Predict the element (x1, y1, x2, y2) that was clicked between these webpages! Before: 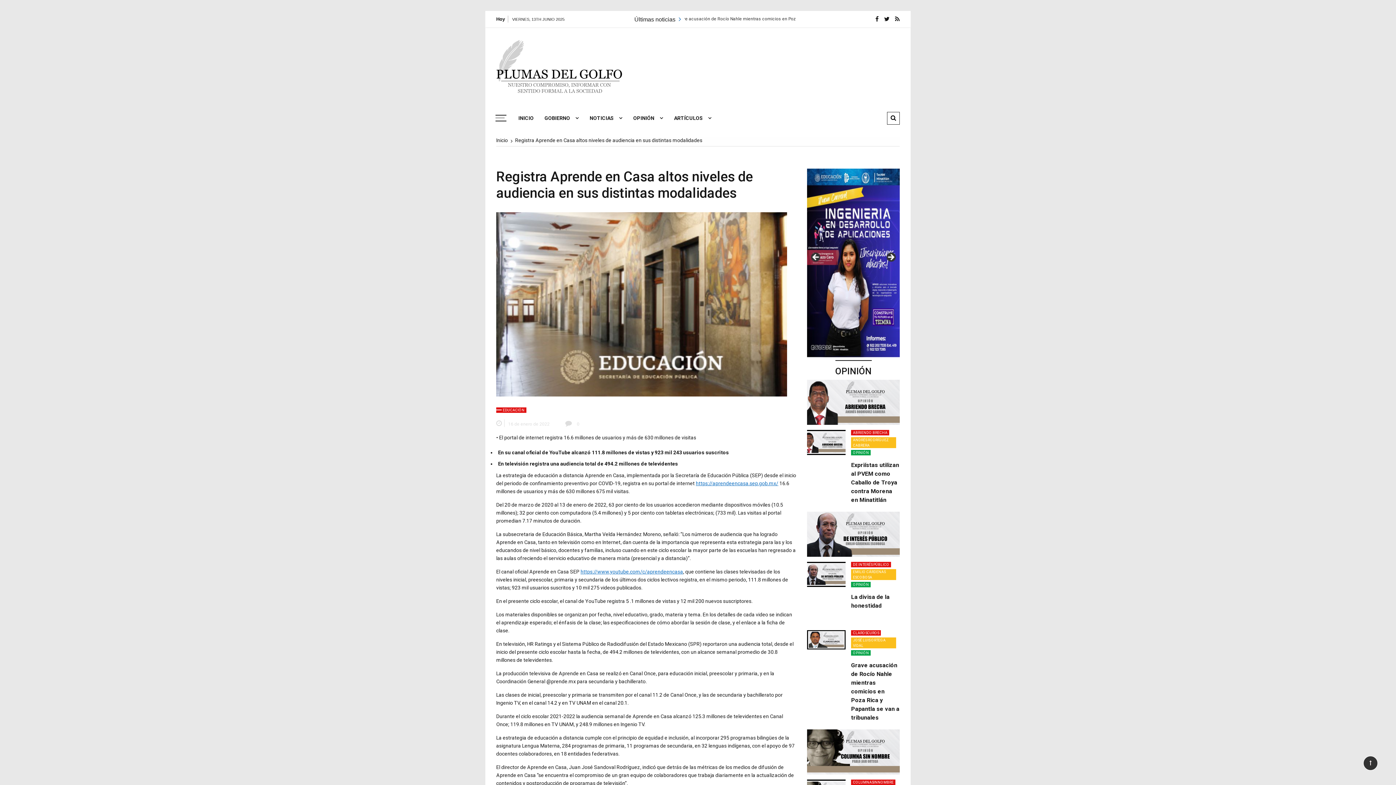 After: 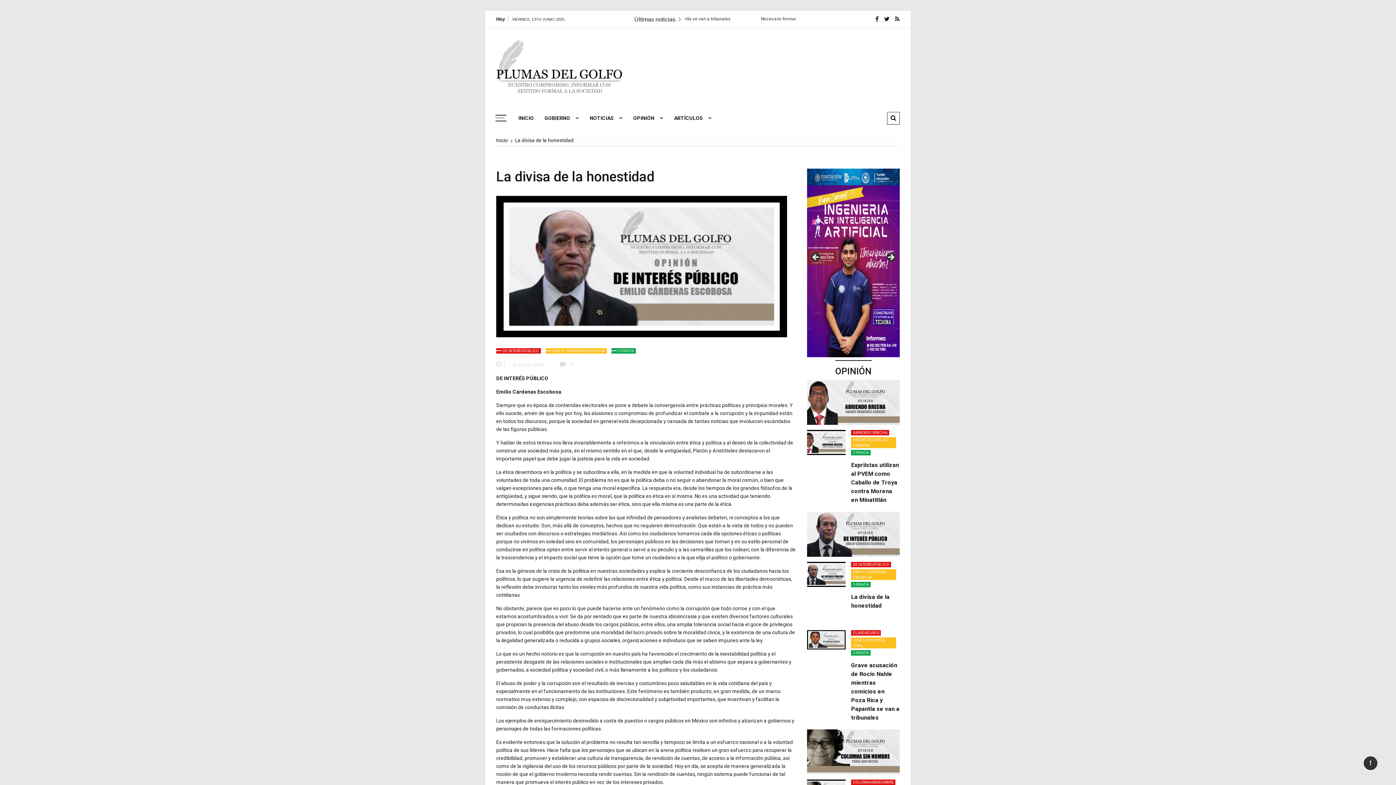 Action: bbox: (807, 571, 845, 577)